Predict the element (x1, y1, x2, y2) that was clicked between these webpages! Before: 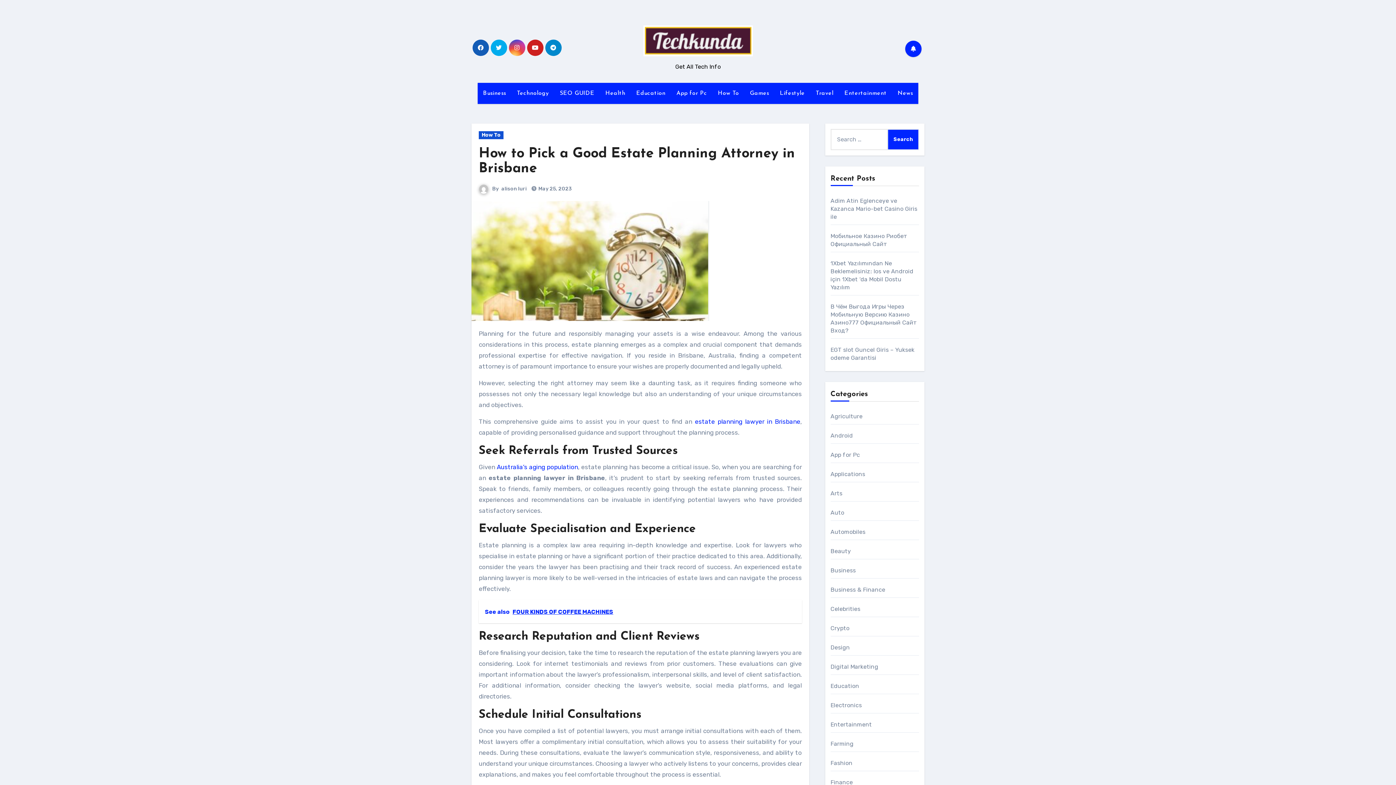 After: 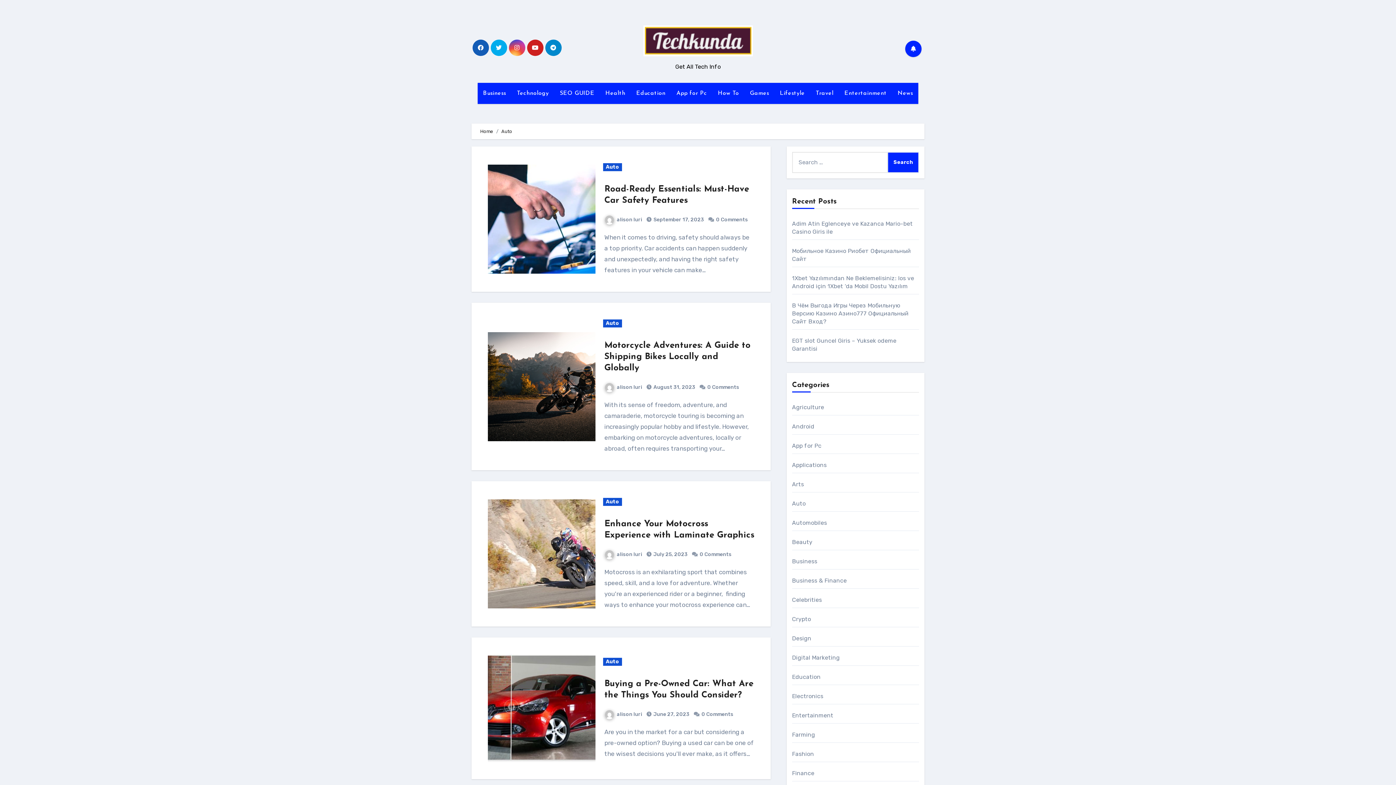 Action: label: Auto bbox: (830, 509, 844, 516)